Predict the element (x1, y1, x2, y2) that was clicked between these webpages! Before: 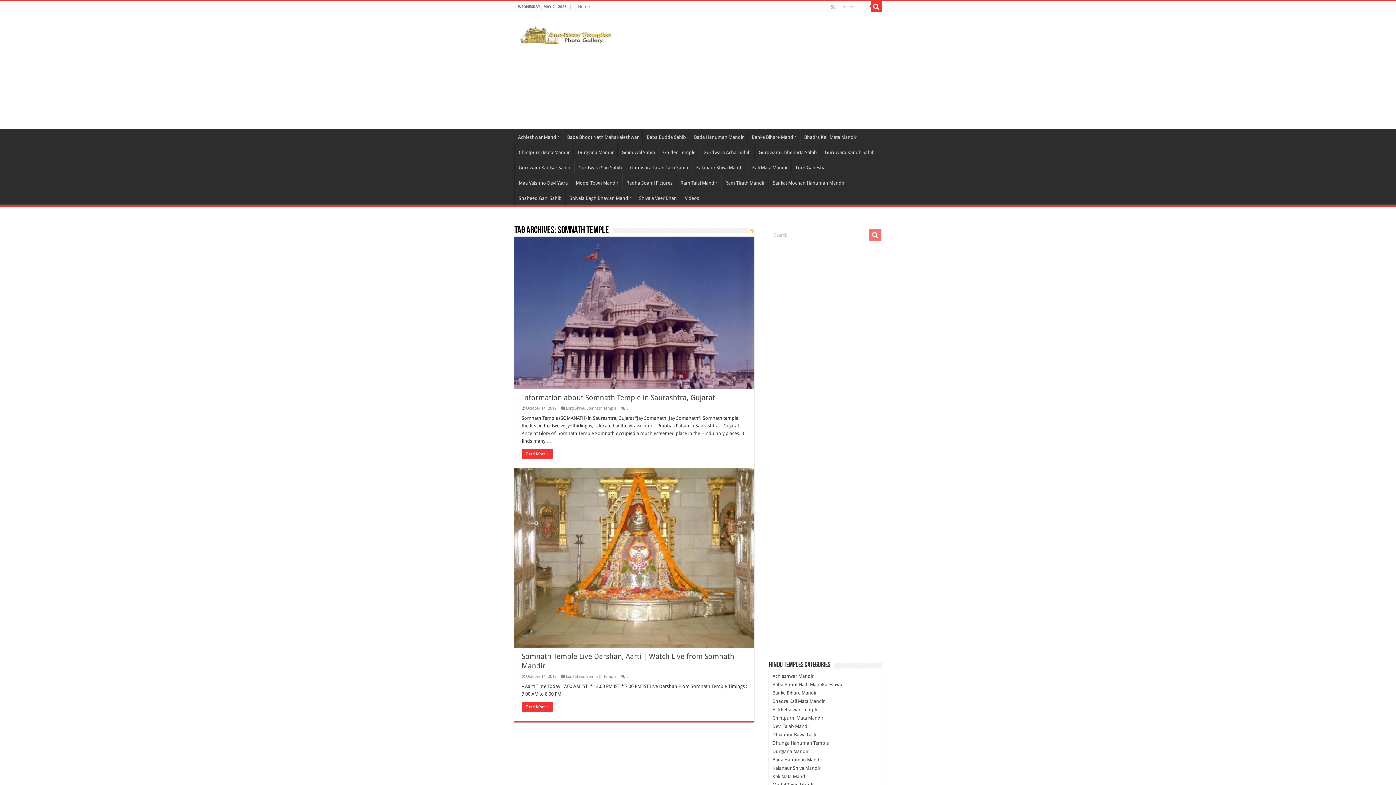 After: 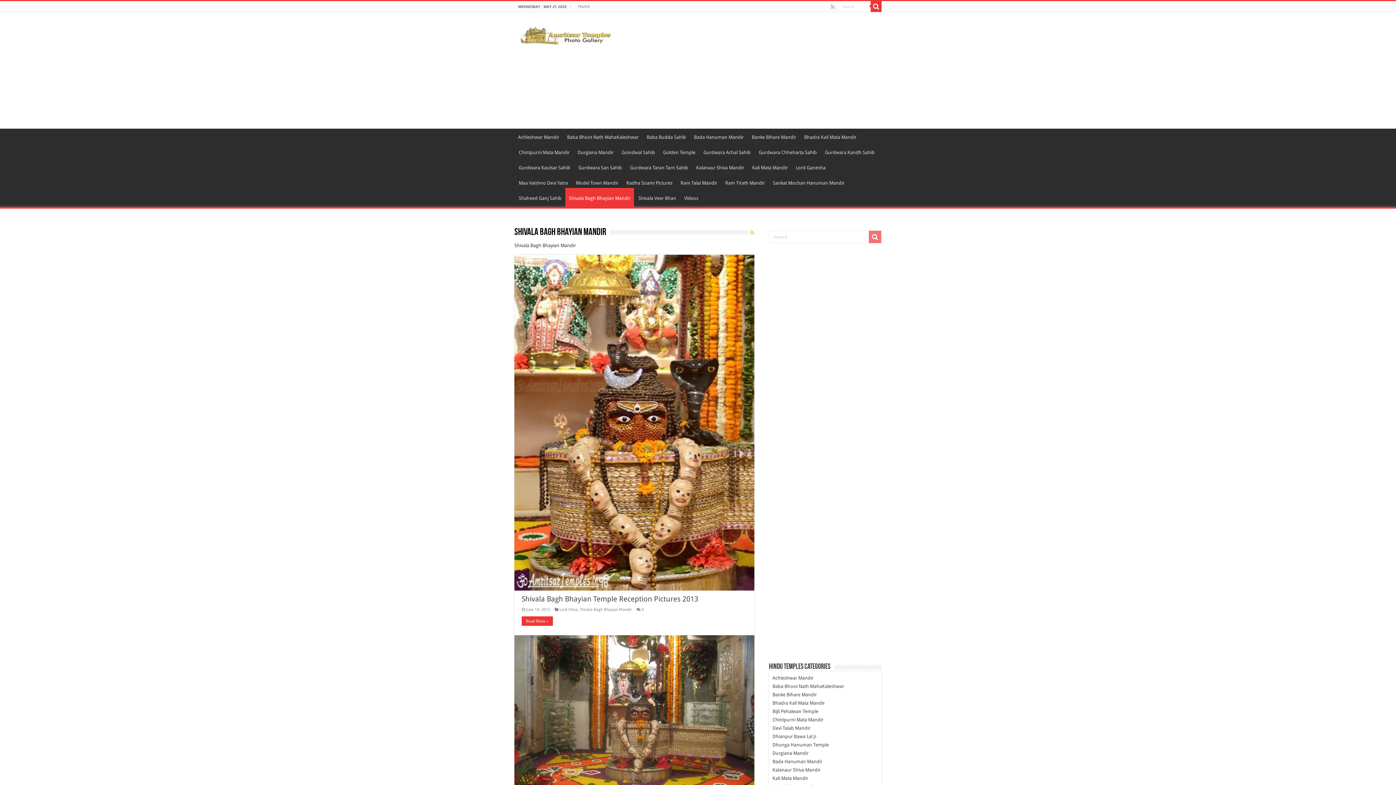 Action: label: Shivala Bagh Bhayian Mandir bbox: (565, 189, 634, 205)